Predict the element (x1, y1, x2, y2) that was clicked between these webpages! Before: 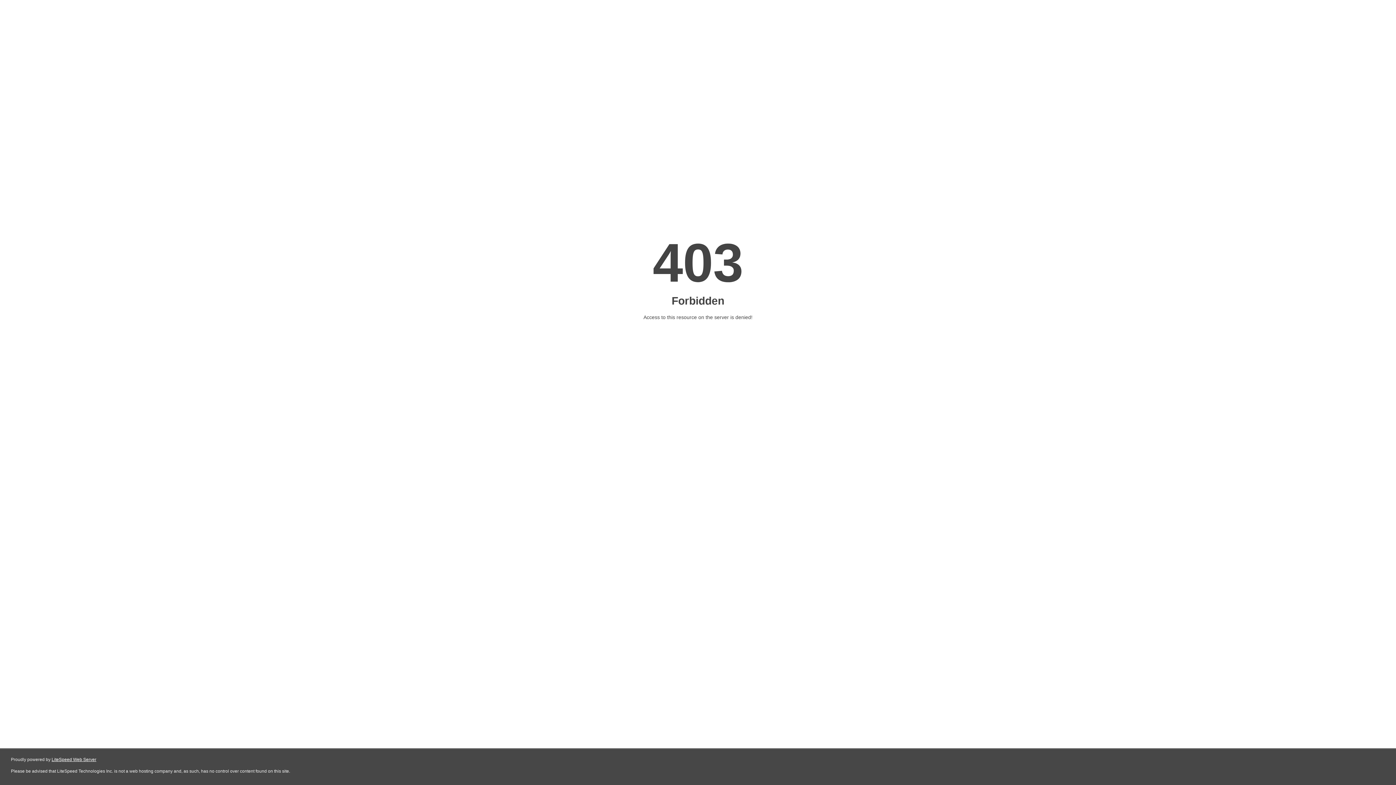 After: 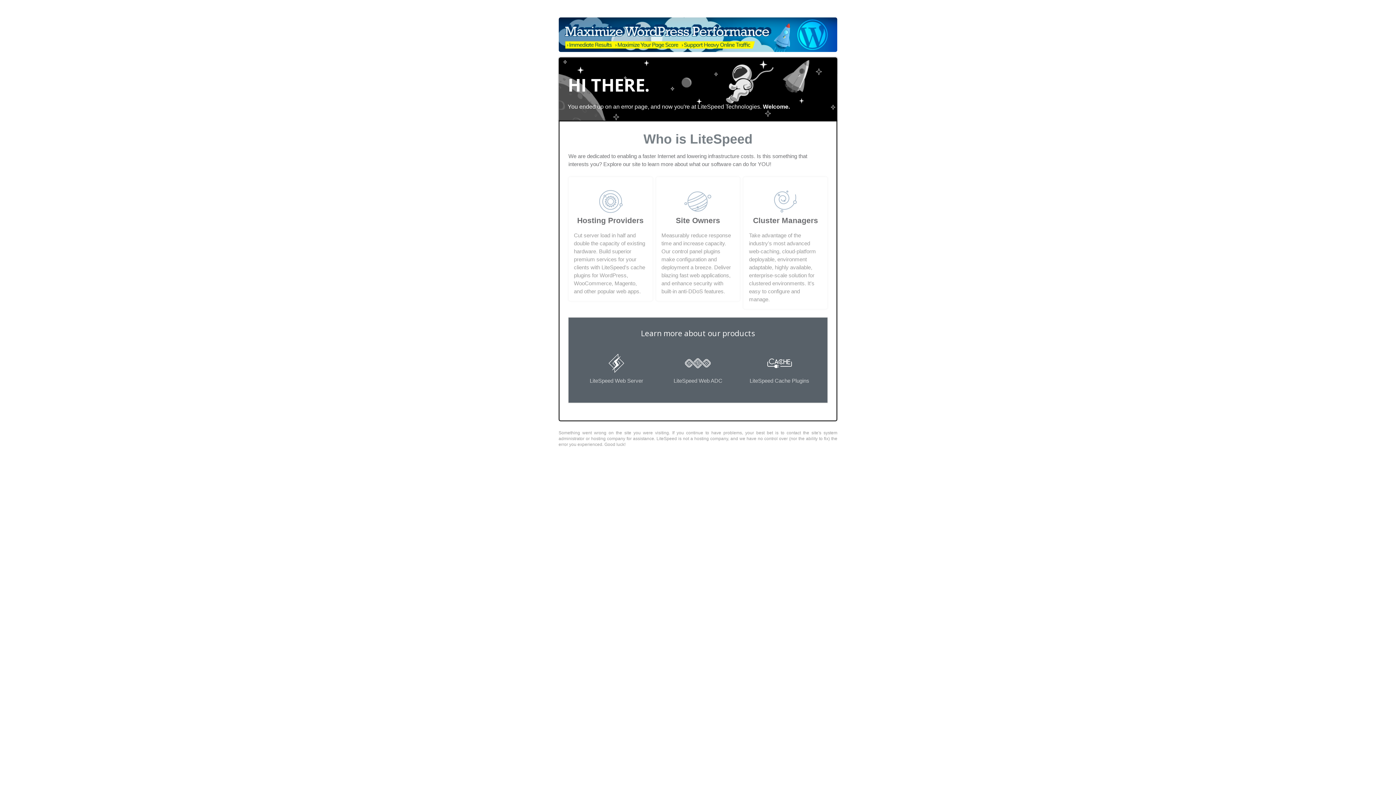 Action: bbox: (51, 757, 96, 762) label: LiteSpeed Web Server